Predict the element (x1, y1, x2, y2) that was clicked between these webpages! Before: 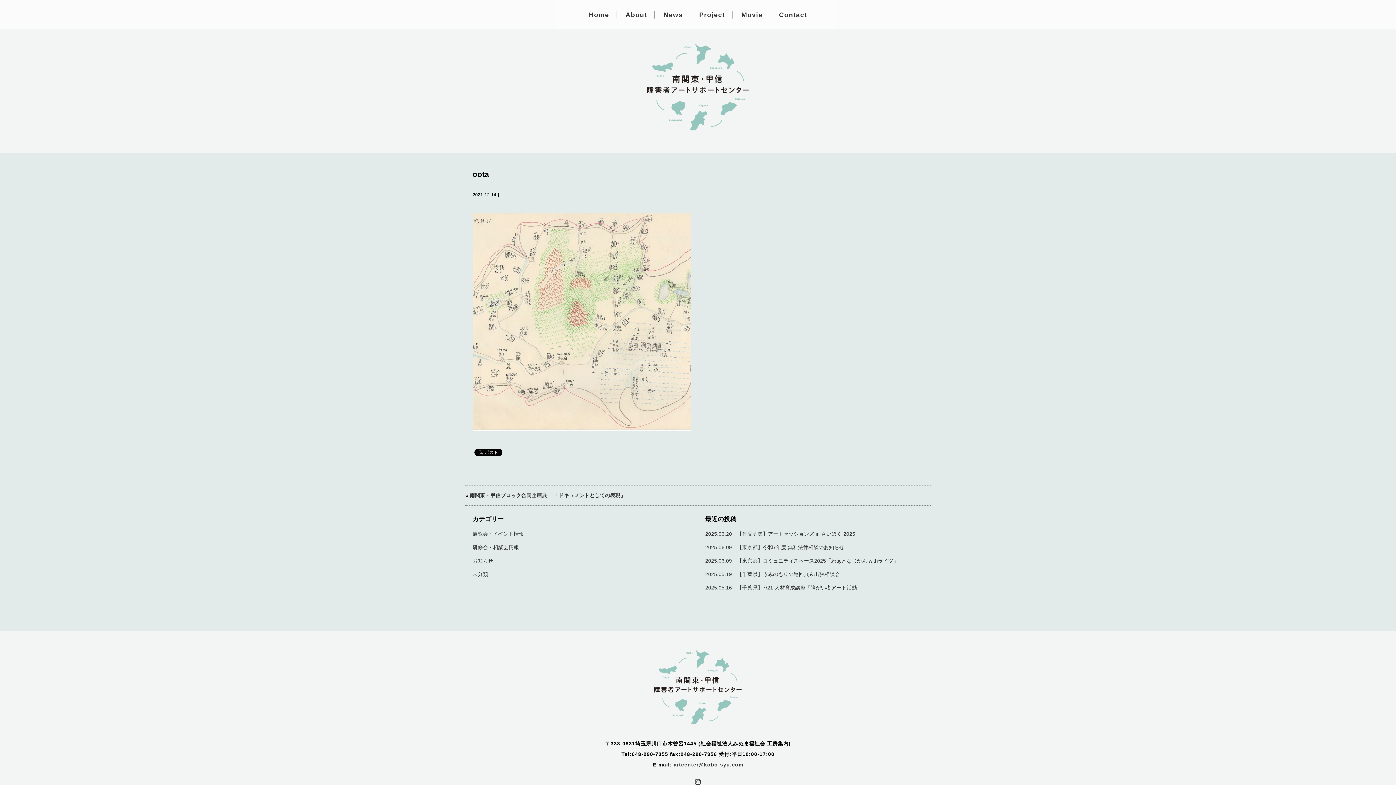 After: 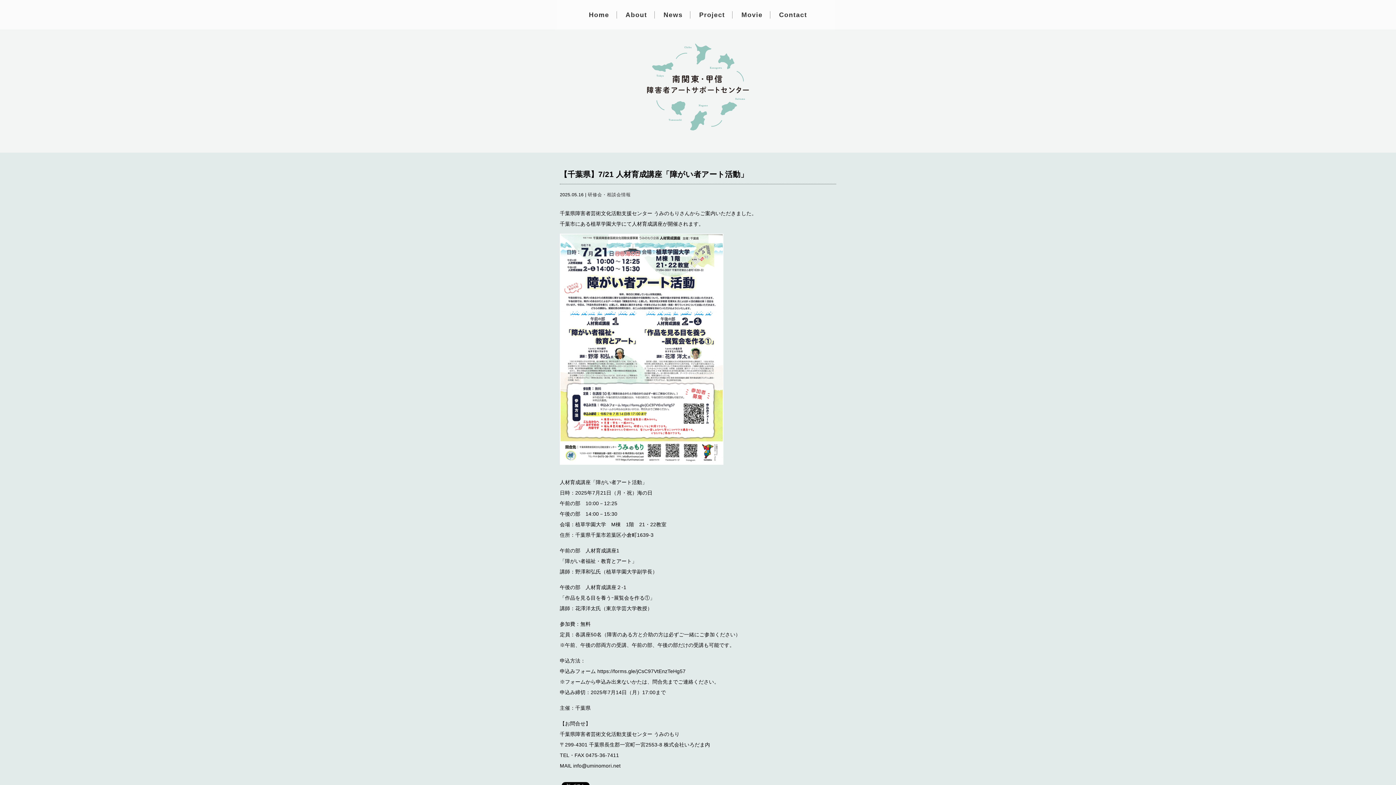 Action: bbox: (705, 582, 923, 593) label: 2025.05.16　【千葉県】7/21 人材育成講座「障がい者アート活動」